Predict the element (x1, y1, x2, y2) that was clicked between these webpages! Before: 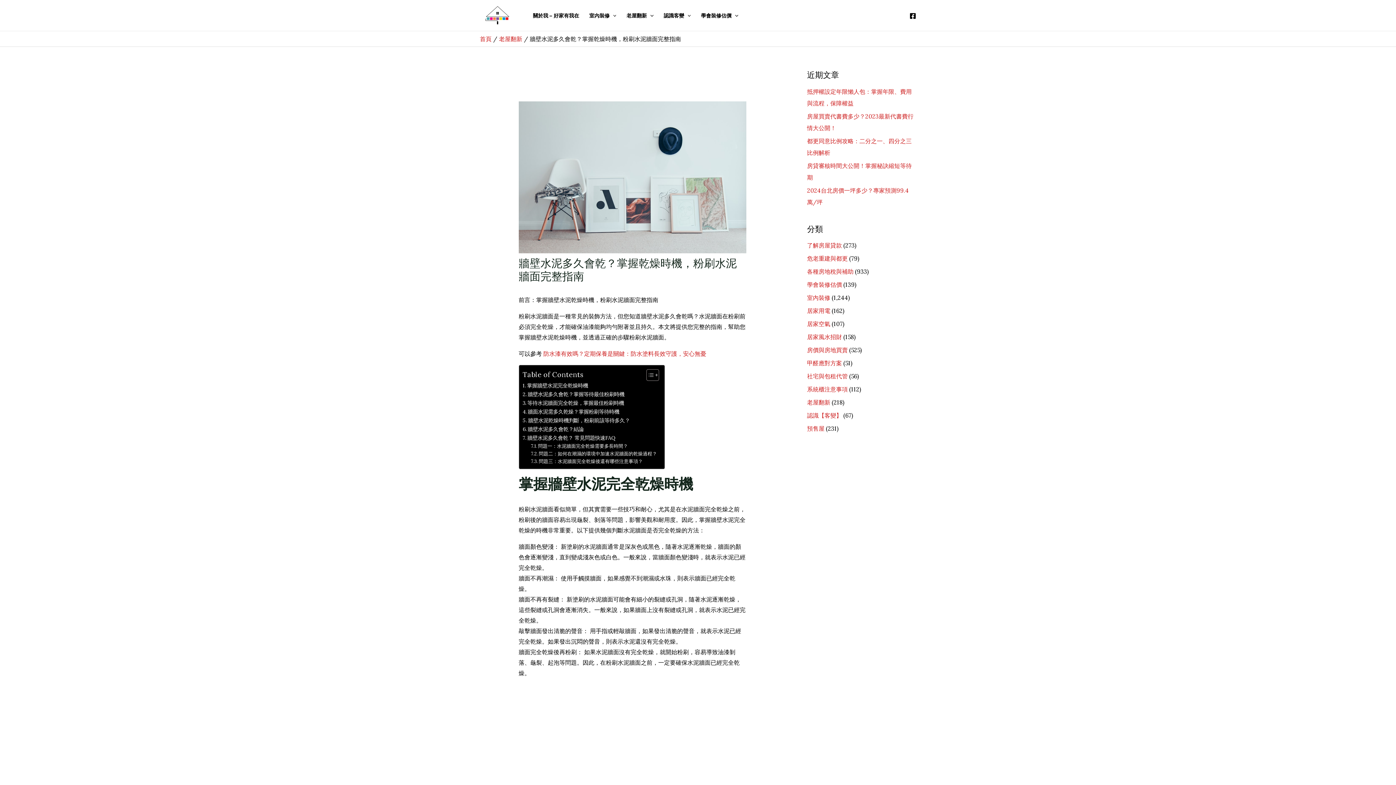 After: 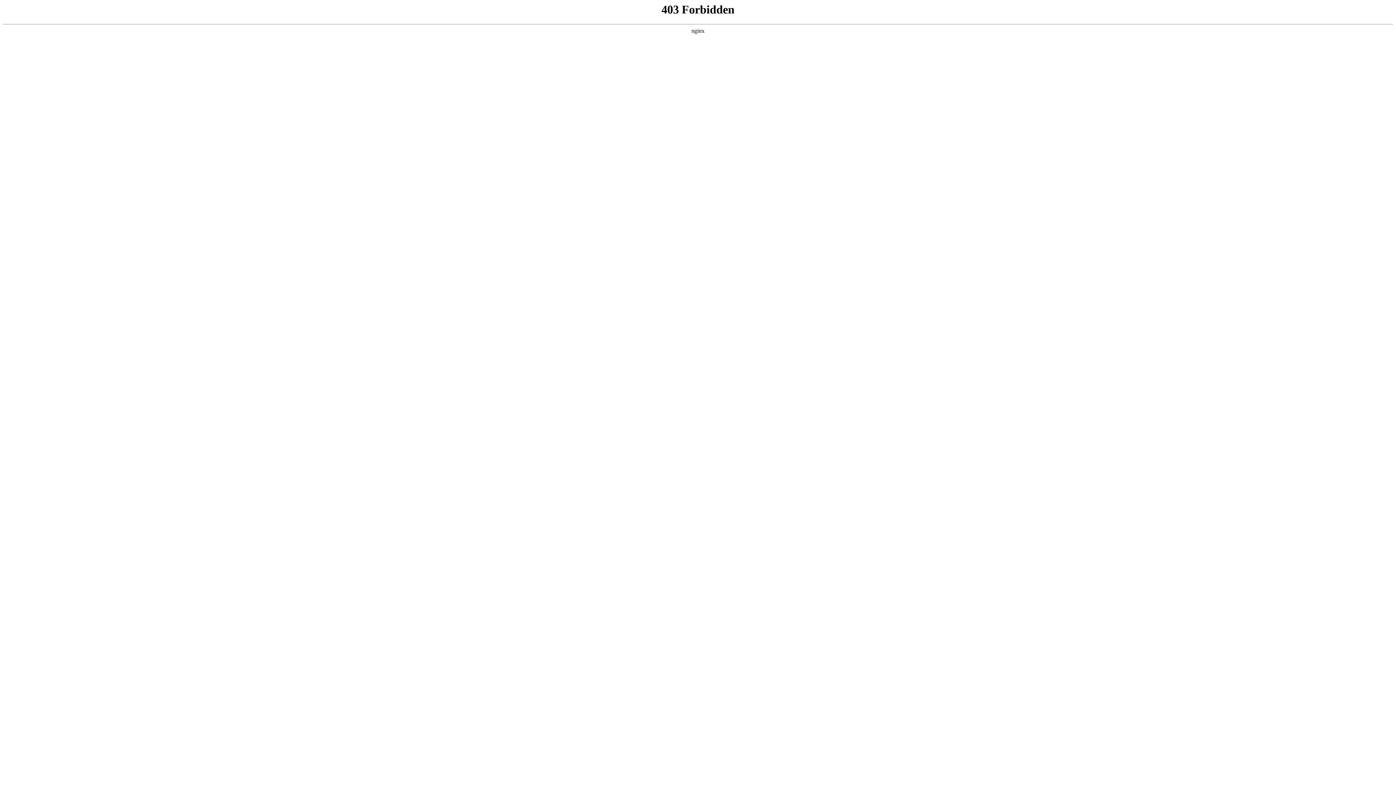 Action: bbox: (807, 385, 848, 393) label: 系統櫃注意事項